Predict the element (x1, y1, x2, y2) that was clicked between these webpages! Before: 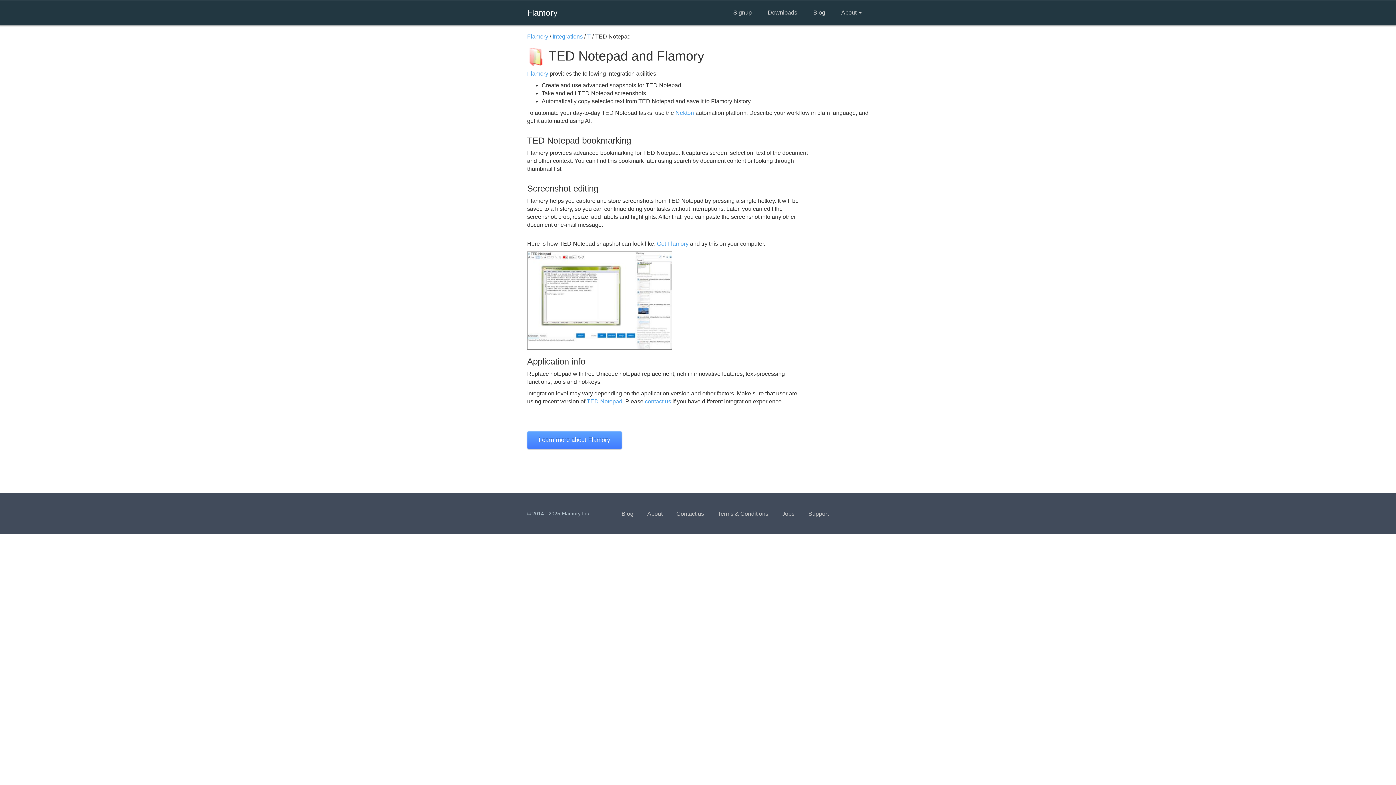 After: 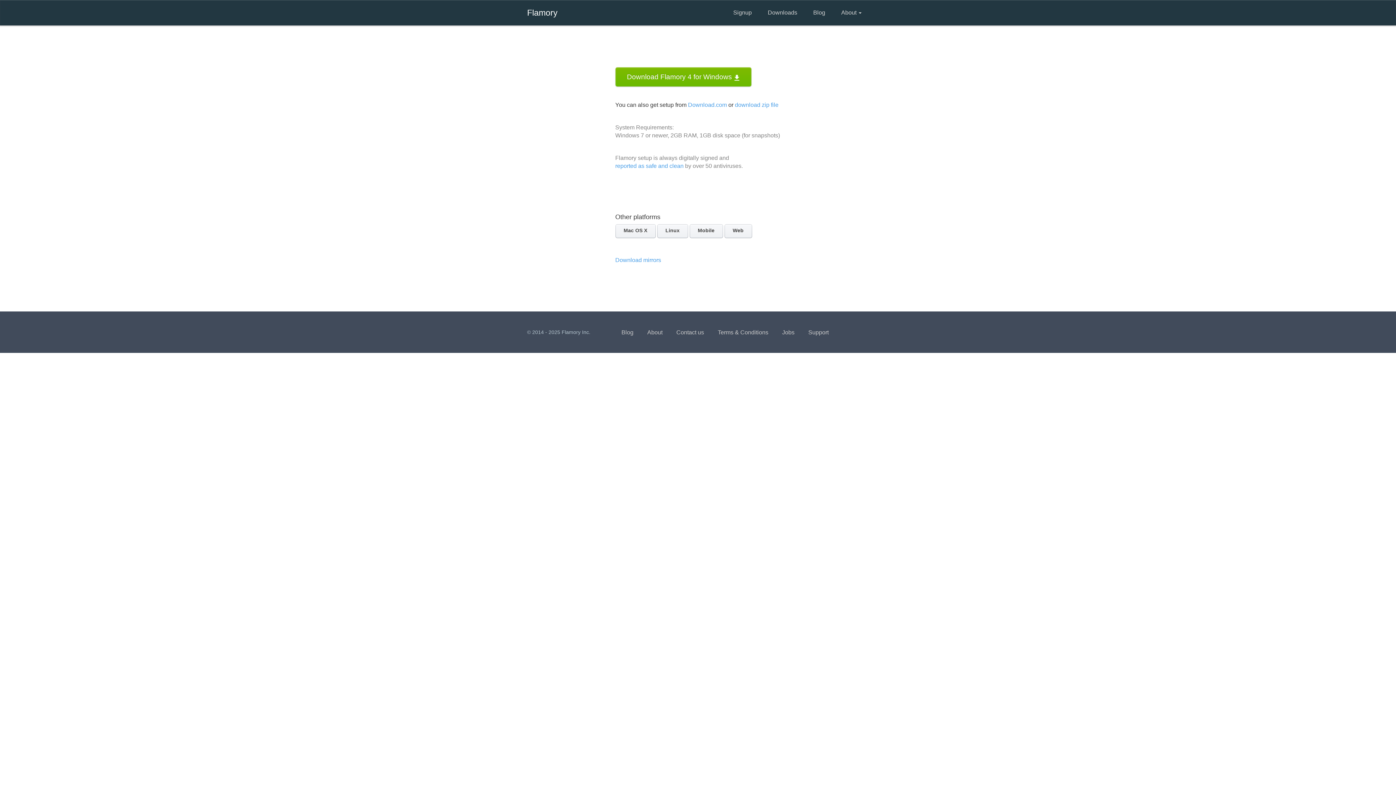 Action: label: Get Flamory bbox: (657, 240, 688, 246)